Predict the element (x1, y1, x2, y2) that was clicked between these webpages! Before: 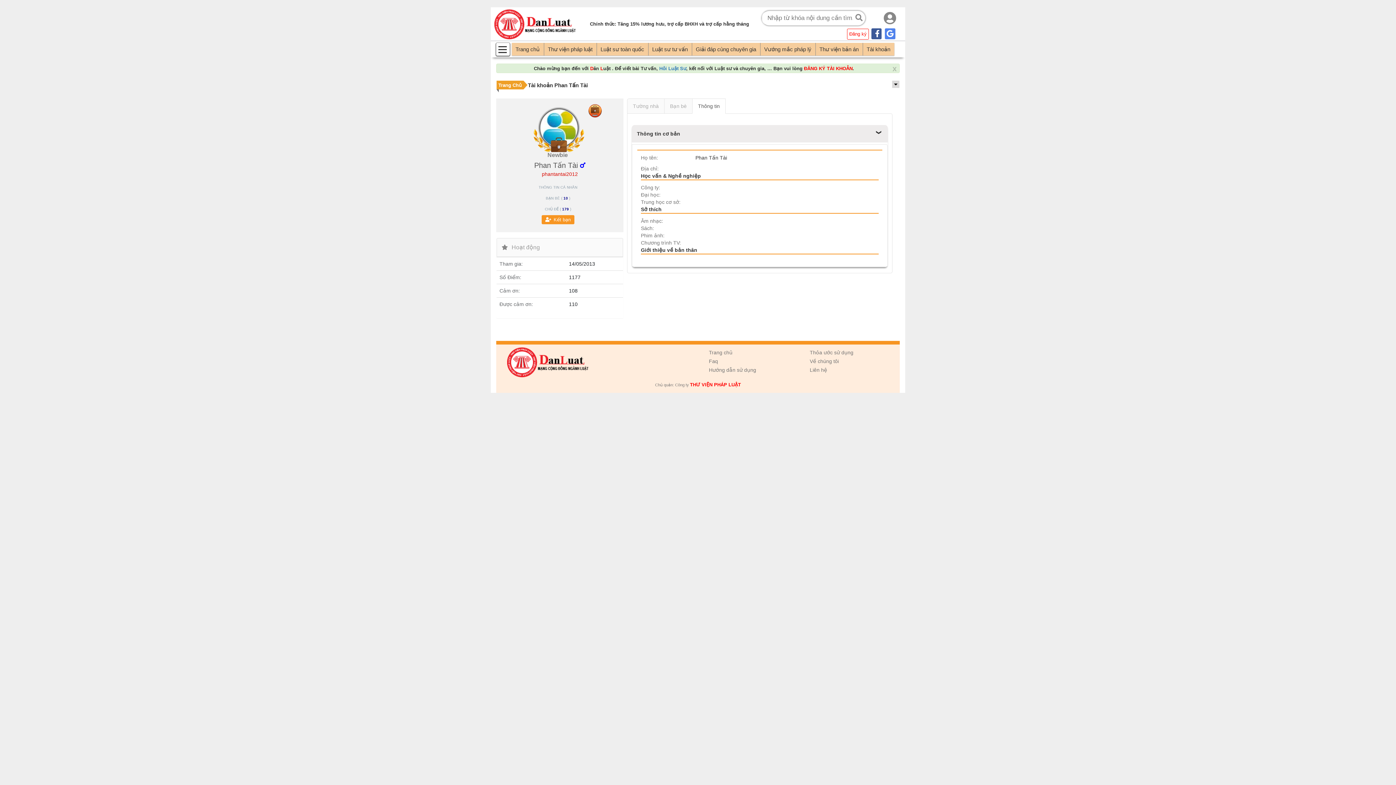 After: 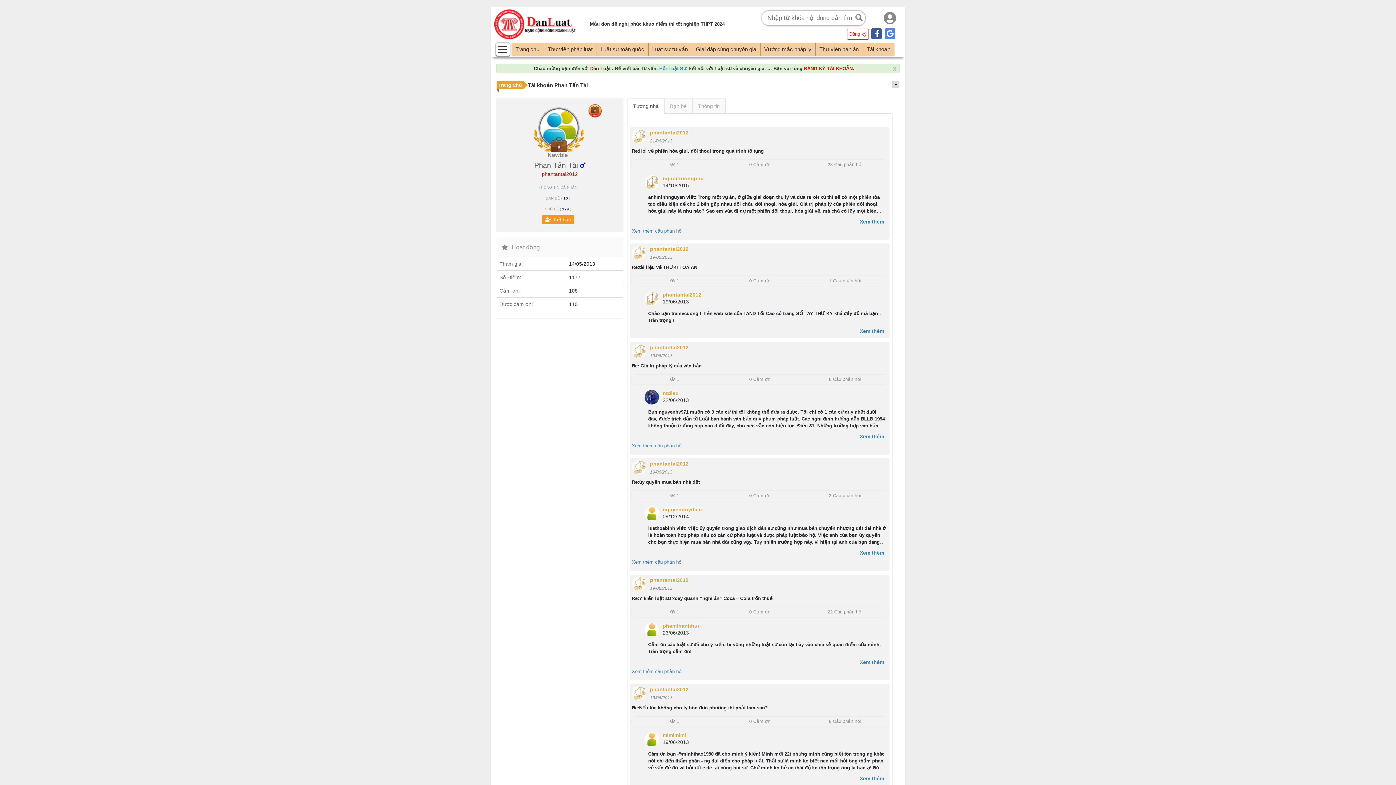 Action: bbox: (627, 98, 664, 113) label: Tường nhà